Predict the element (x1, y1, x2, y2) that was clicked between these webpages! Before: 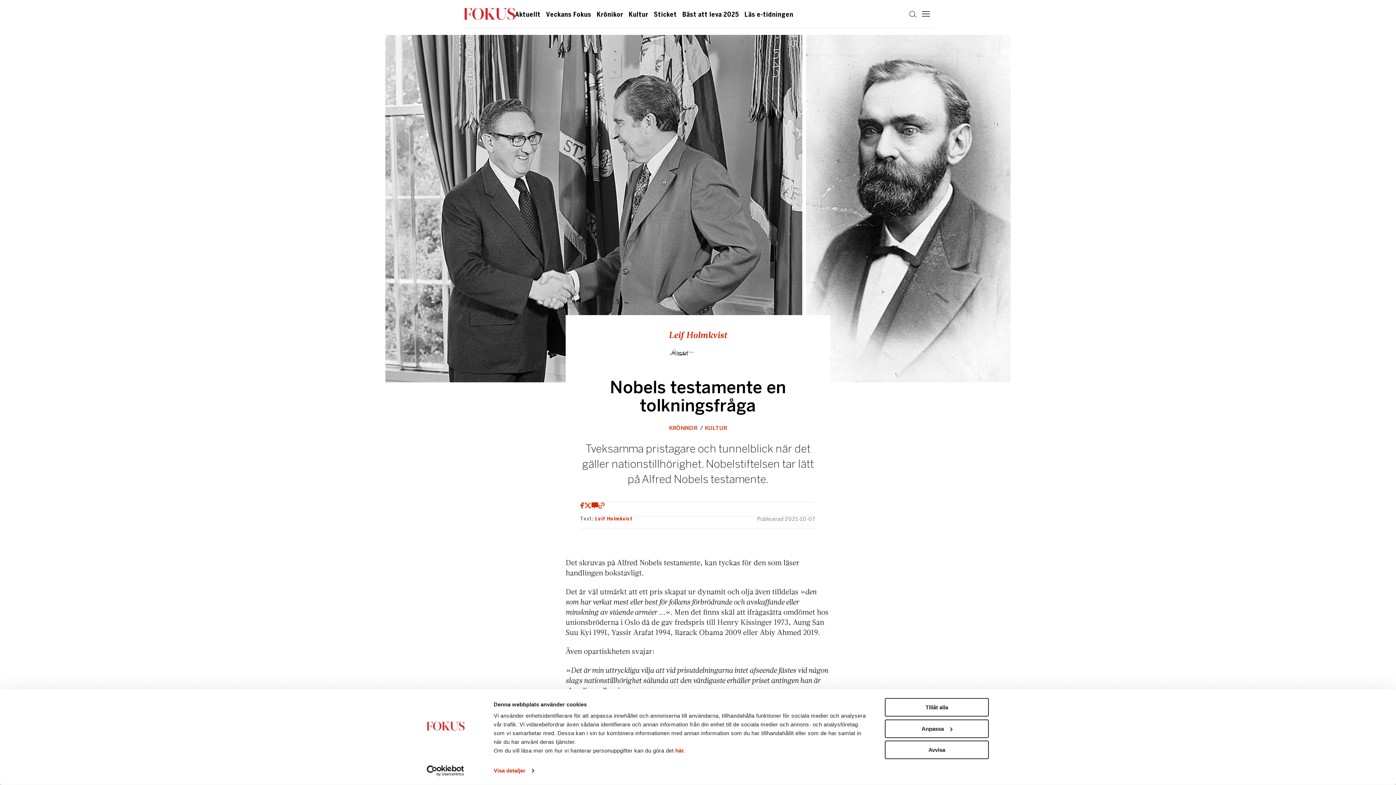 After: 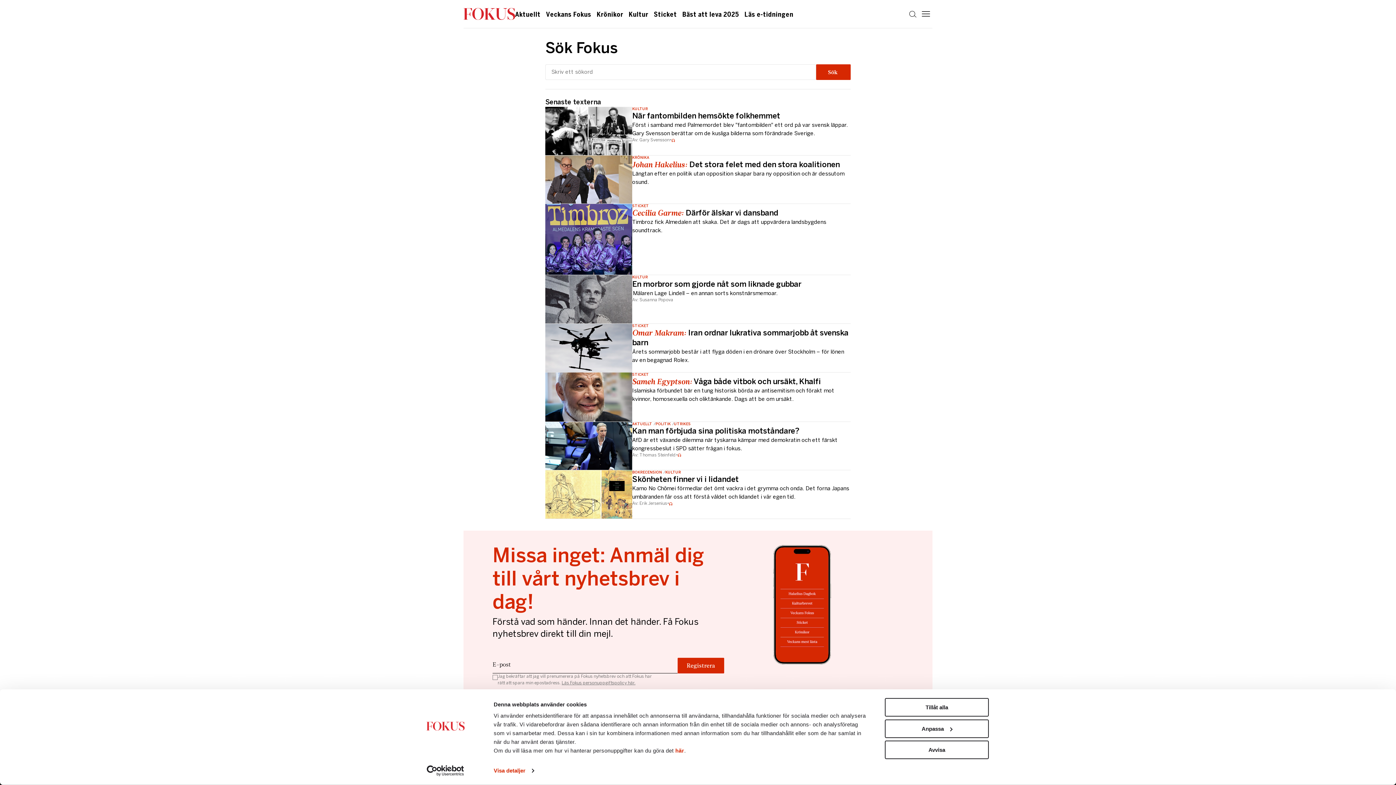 Action: bbox: (906, 7, 919, 20)